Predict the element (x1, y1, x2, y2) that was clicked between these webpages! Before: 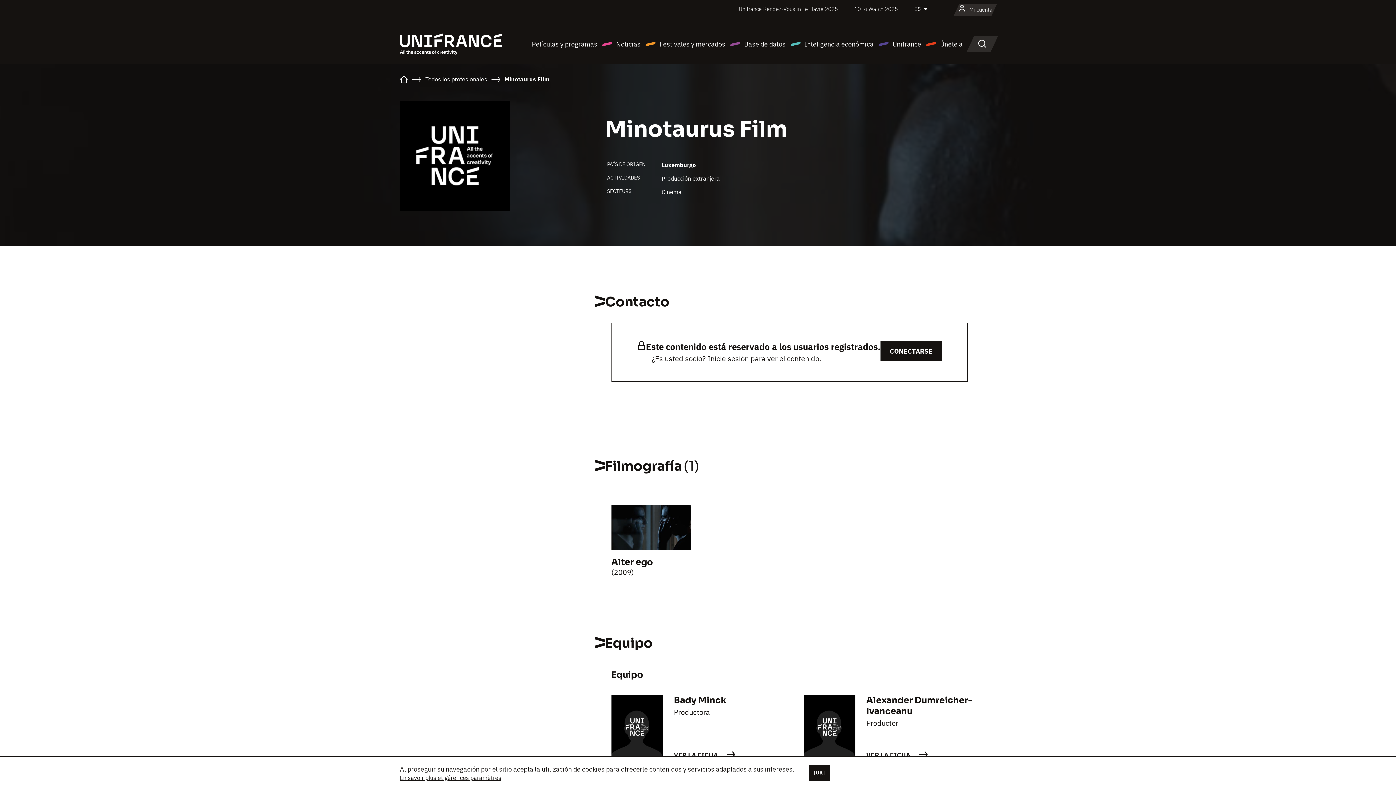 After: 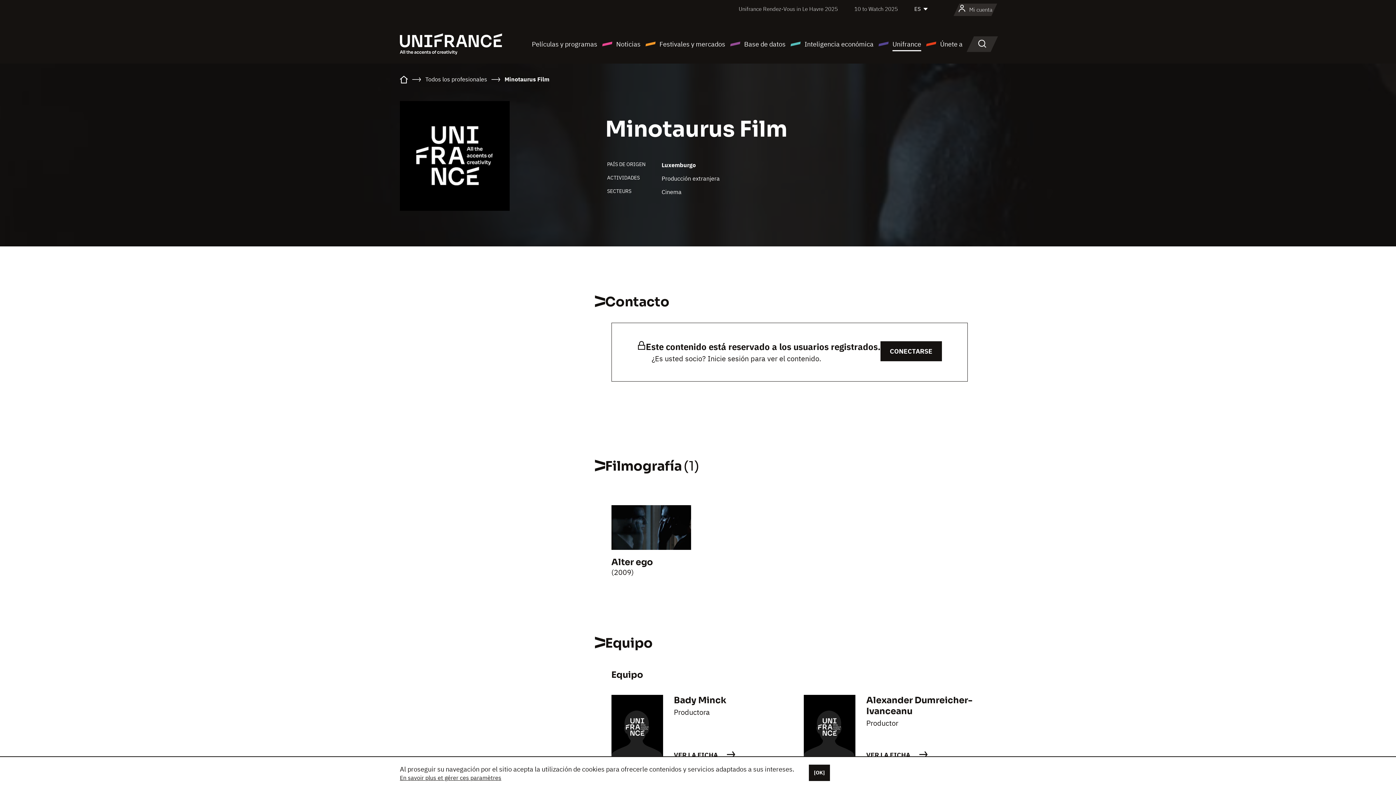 Action: bbox: (878, 38, 921, 49) label: Unifrance